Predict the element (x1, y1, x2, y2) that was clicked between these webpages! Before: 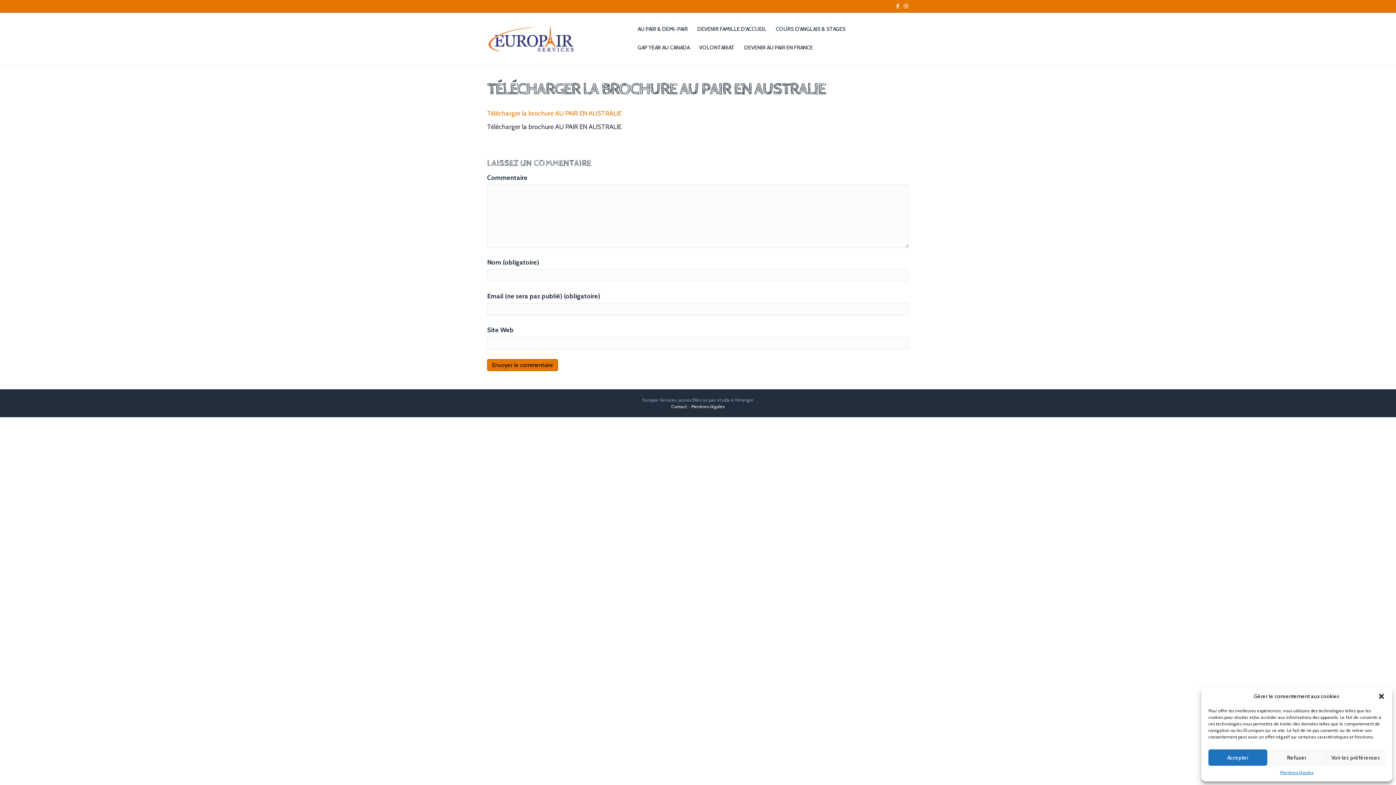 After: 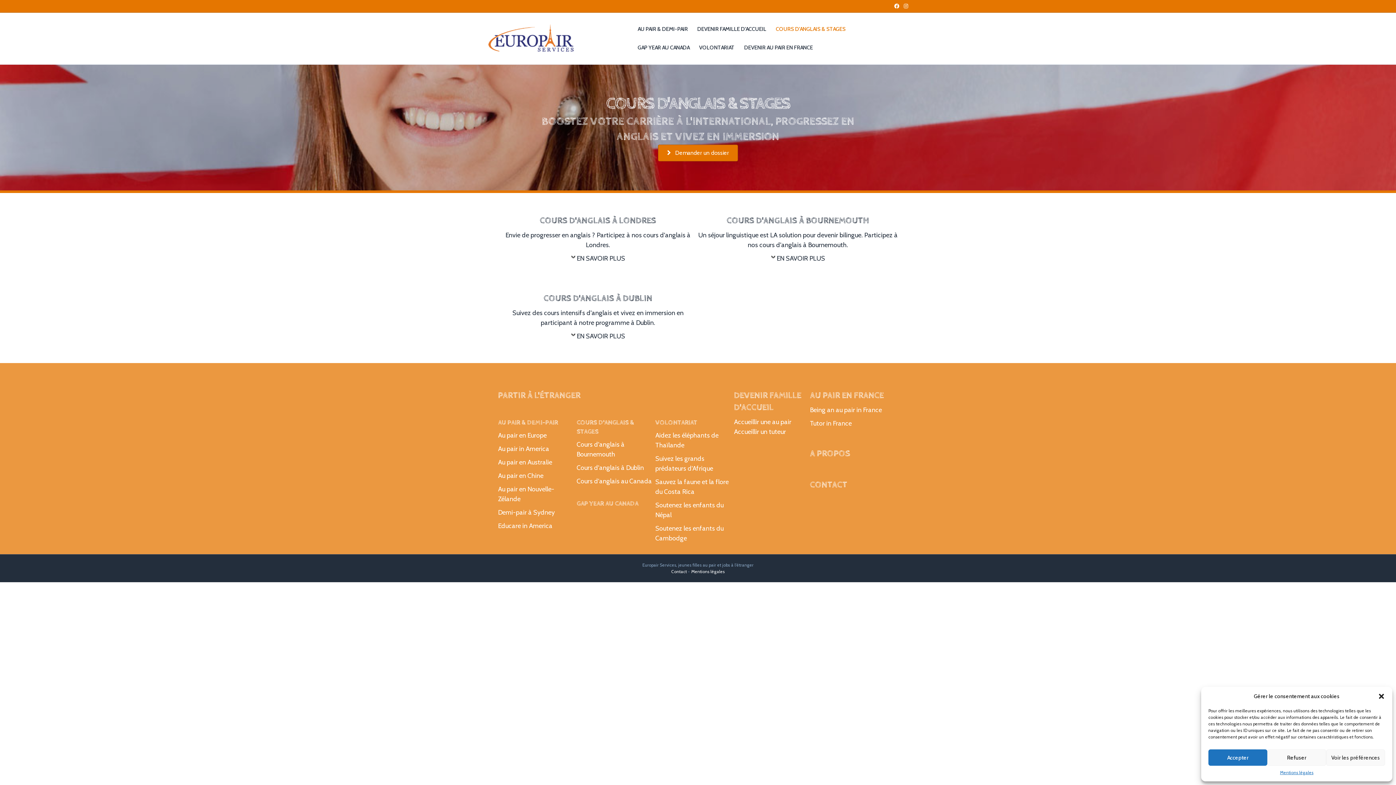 Action: label: COURS D’ANGLAIS & STAGES bbox: (771, 20, 850, 38)